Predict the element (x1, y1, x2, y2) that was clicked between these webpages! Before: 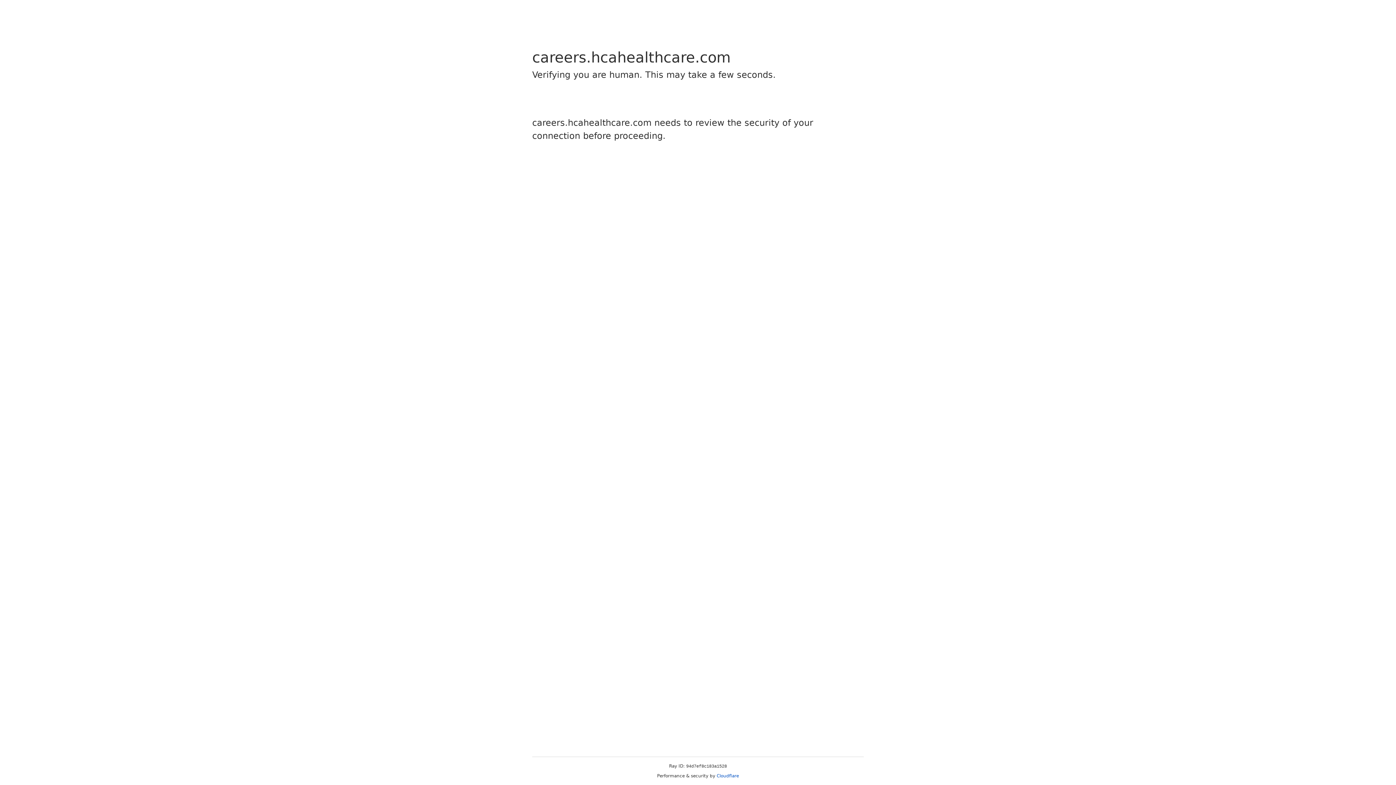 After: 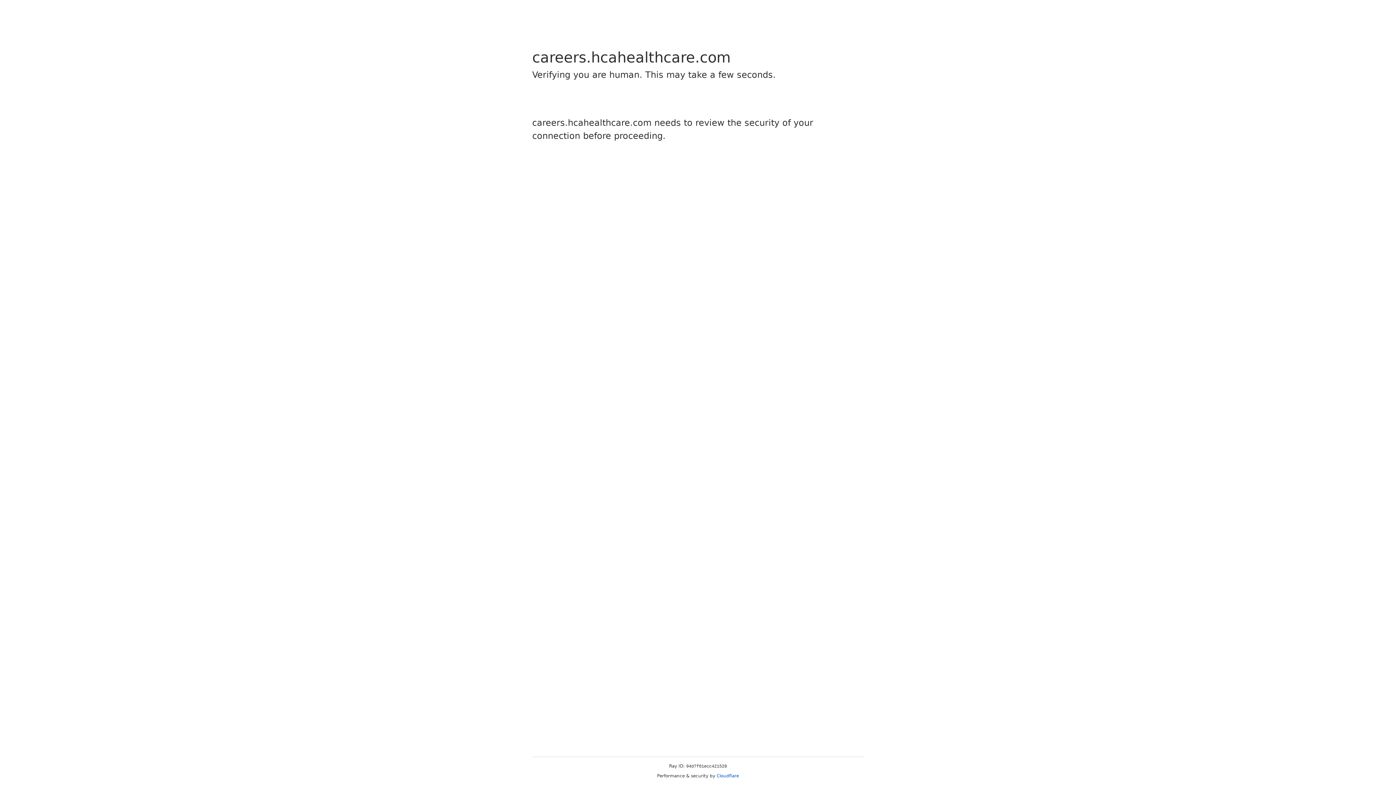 Action: bbox: (716, 773, 739, 778) label: Cloudflare